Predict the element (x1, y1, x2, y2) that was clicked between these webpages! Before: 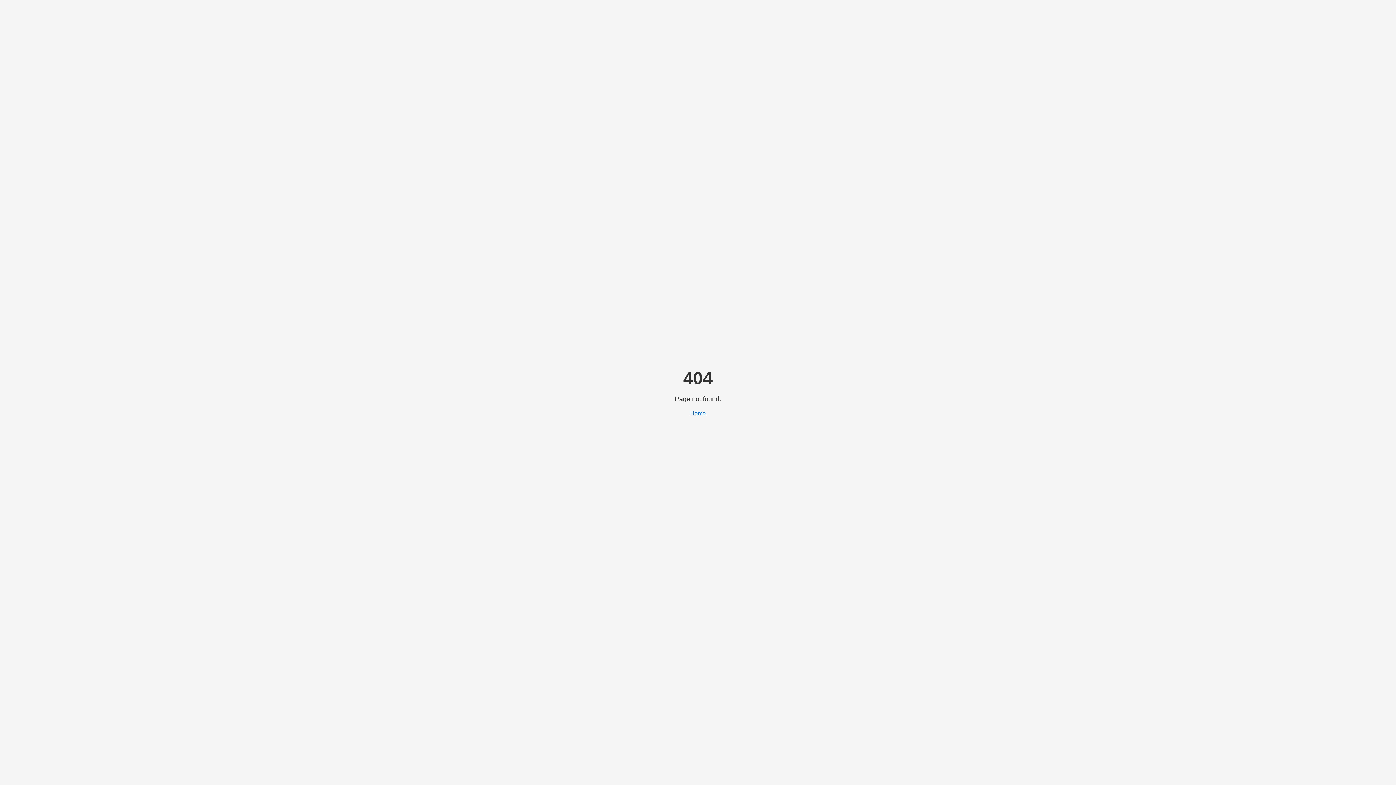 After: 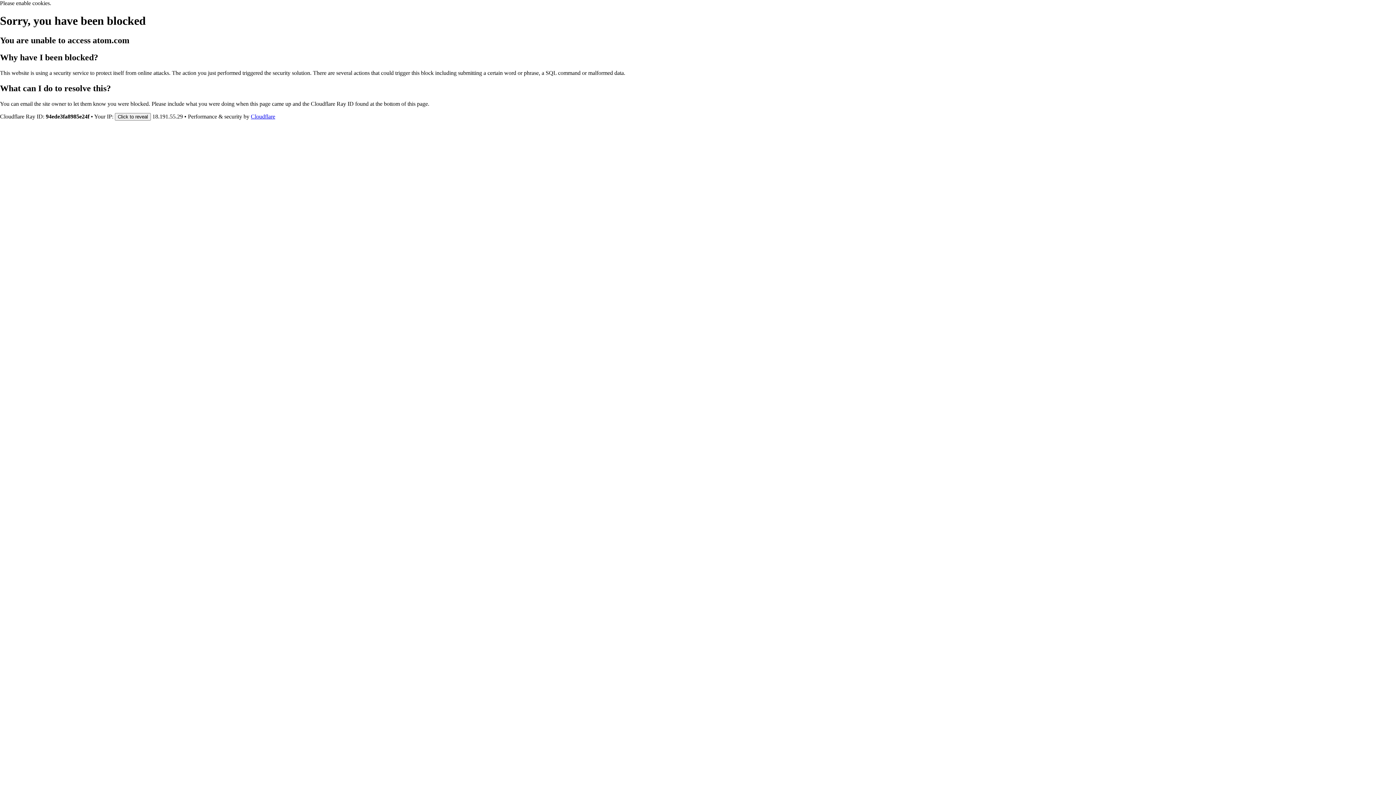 Action: label: Home bbox: (690, 410, 706, 416)